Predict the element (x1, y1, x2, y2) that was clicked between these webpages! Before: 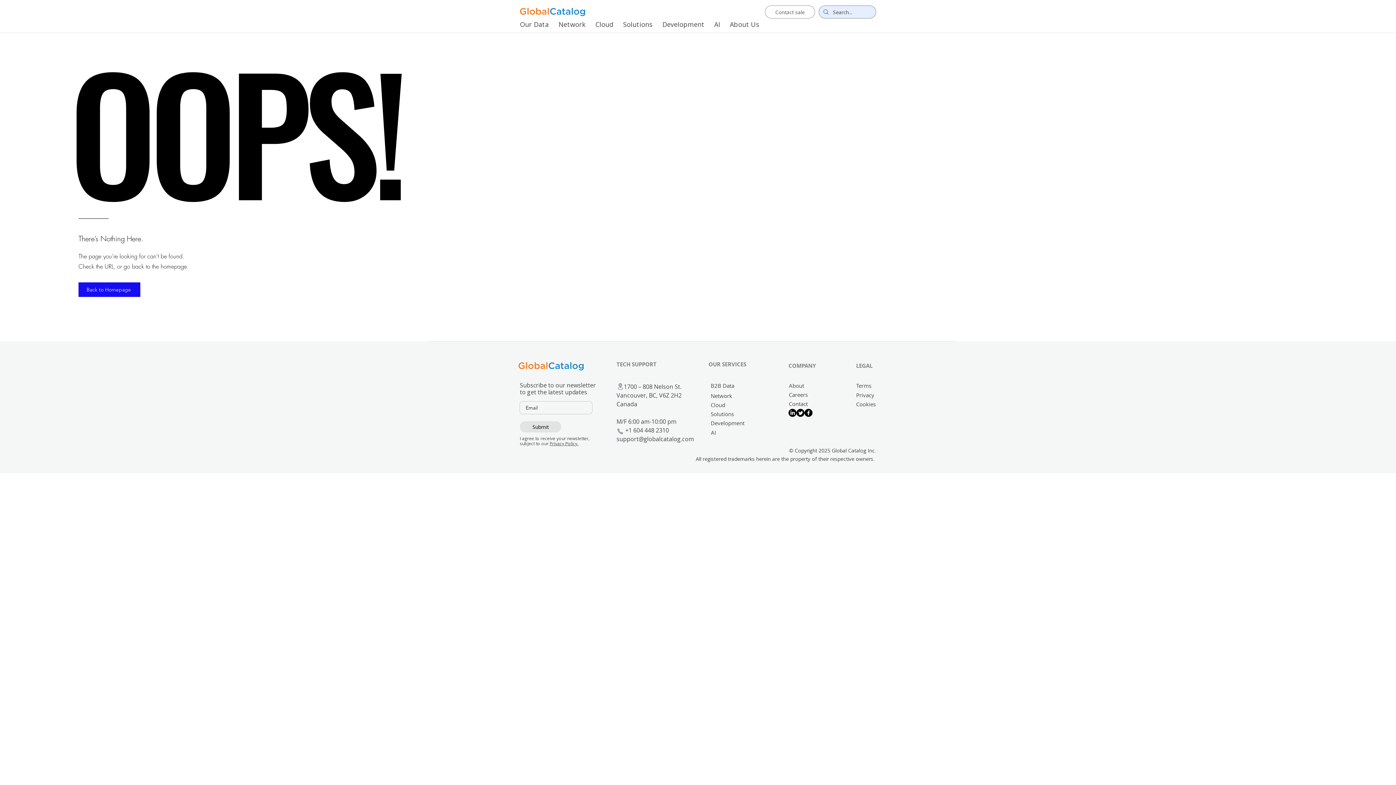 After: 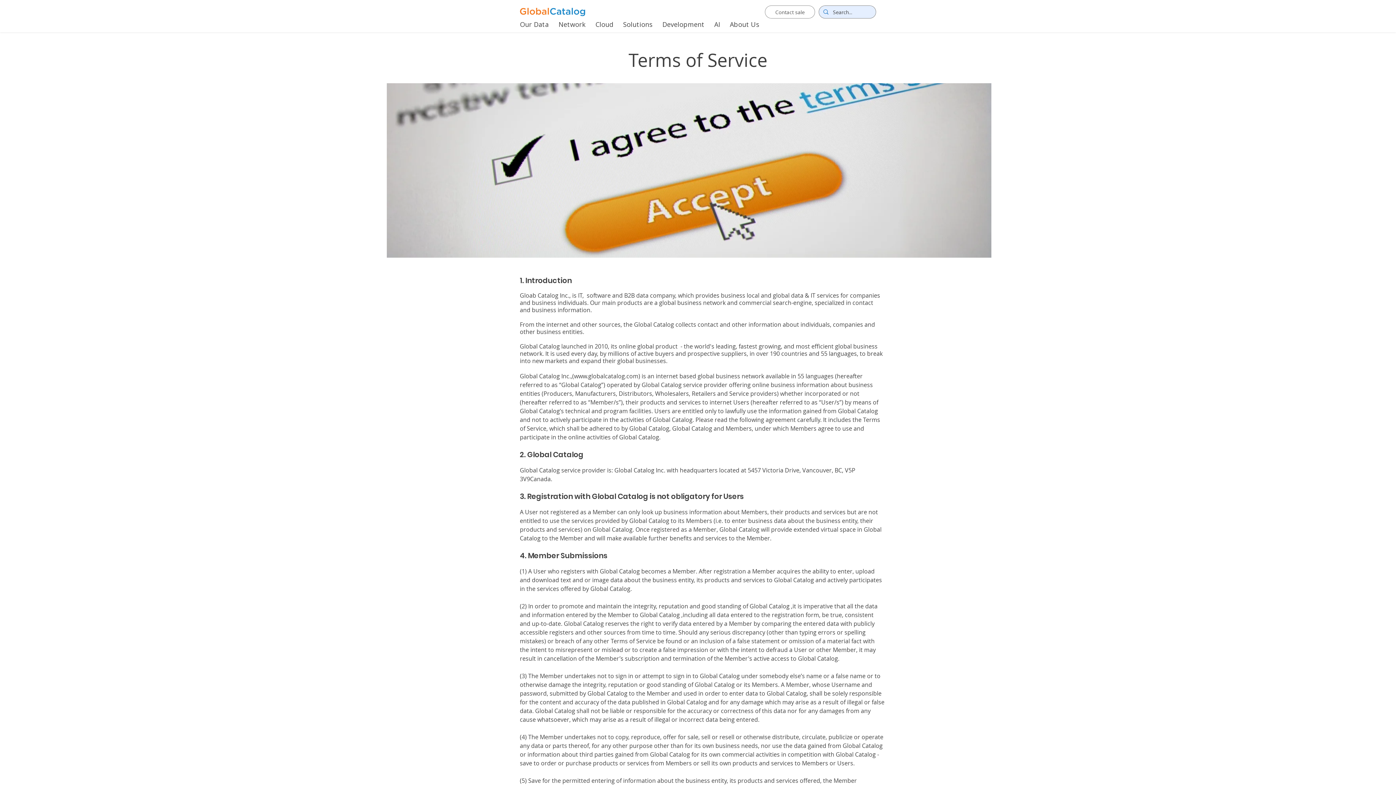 Action: label: Terms bbox: (856, 382, 895, 389)